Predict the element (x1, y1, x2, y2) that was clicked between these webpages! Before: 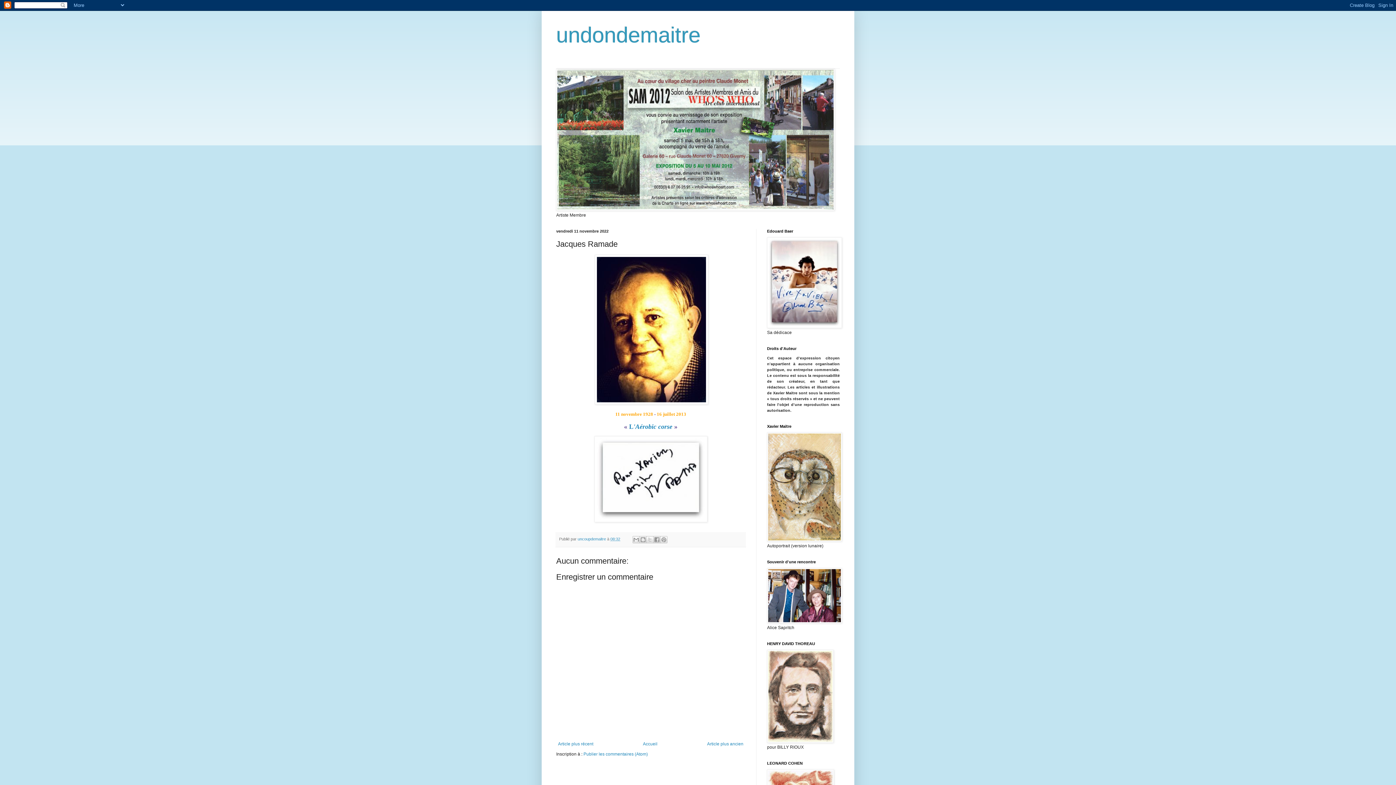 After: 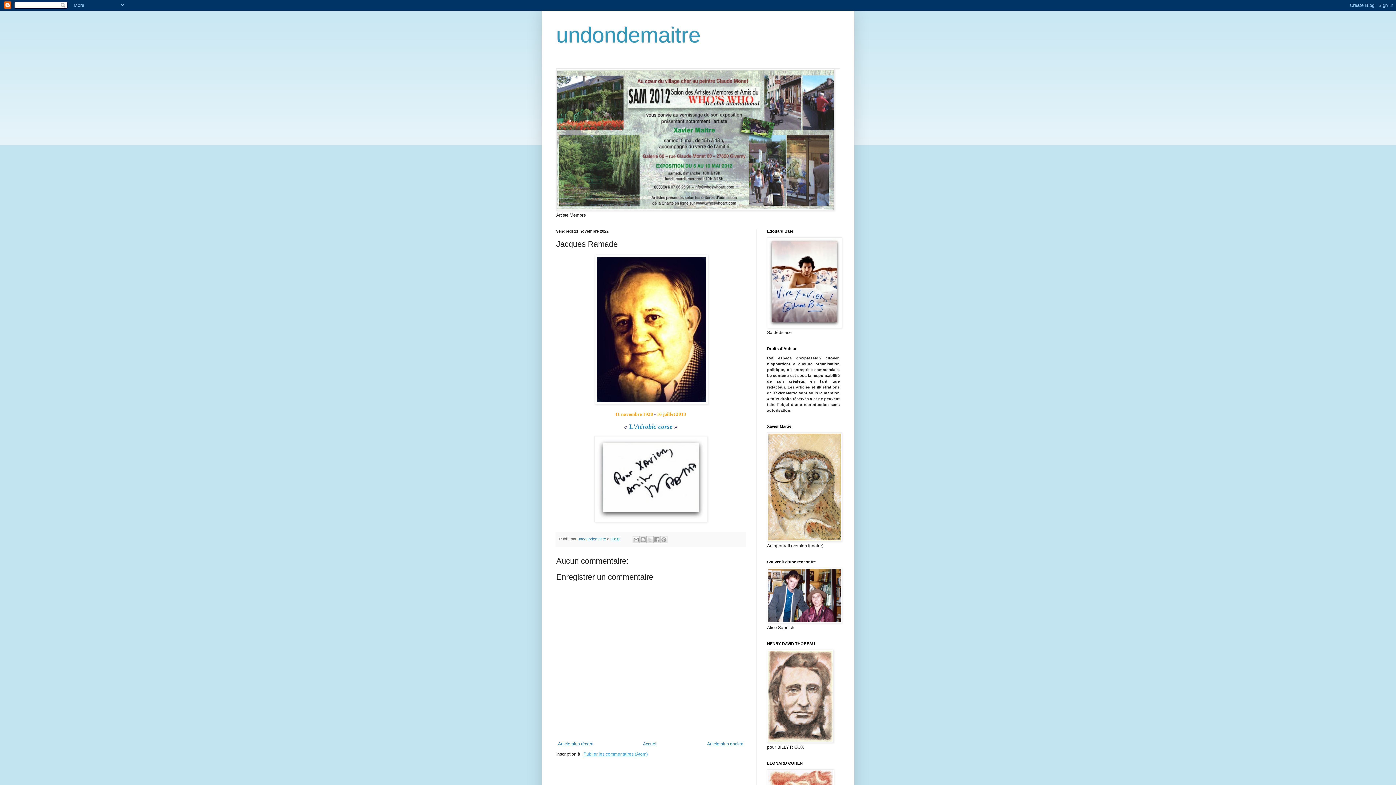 Action: bbox: (583, 751, 648, 756) label: Publier les commentaires (Atom)